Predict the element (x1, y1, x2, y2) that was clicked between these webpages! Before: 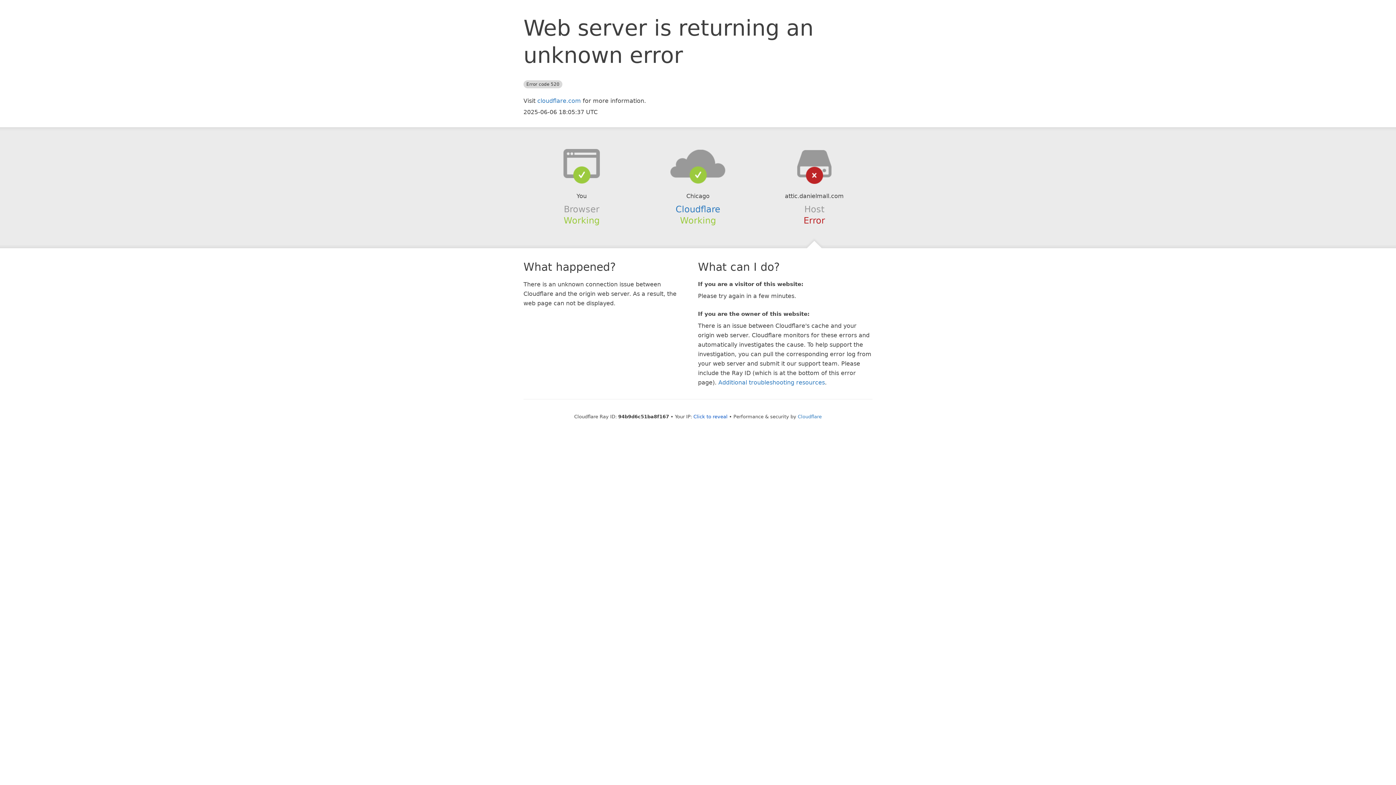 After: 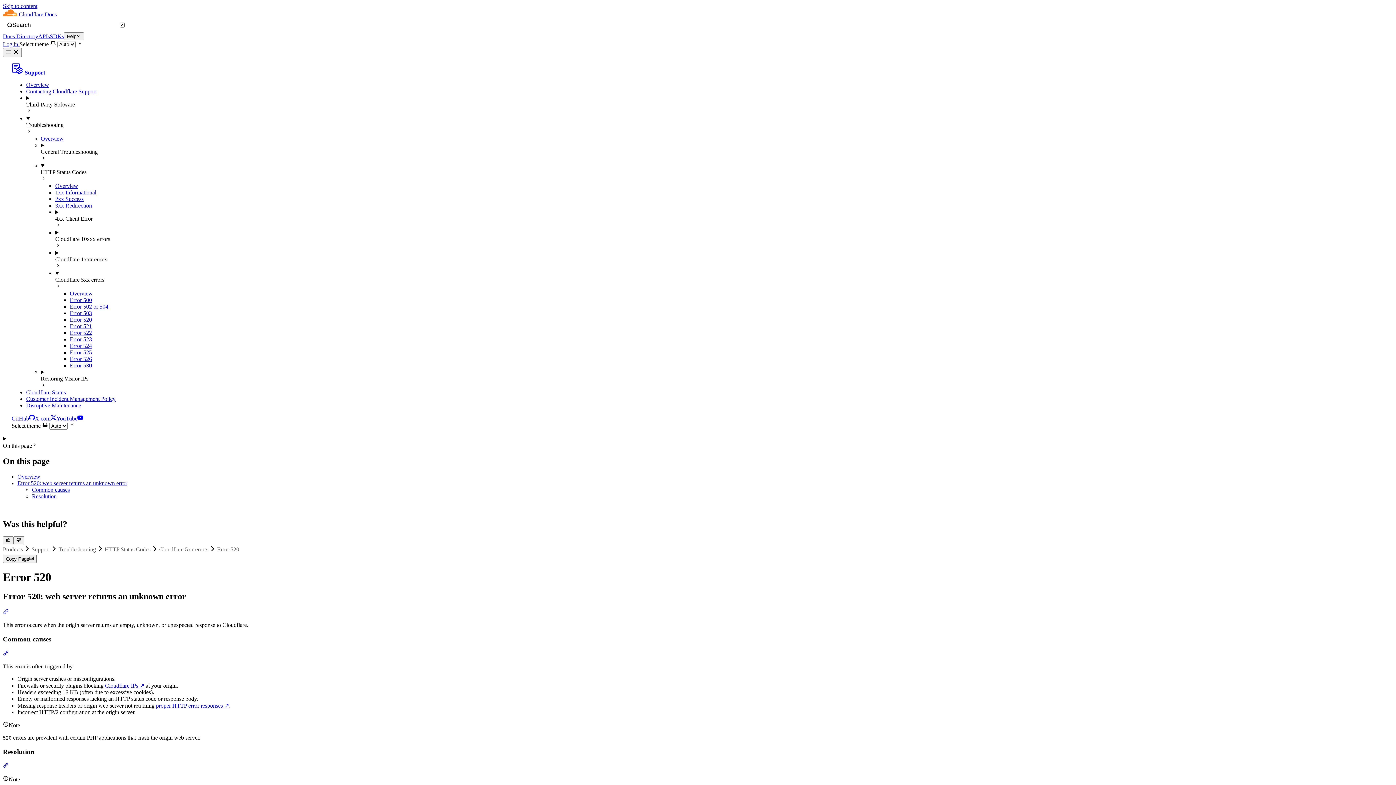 Action: bbox: (718, 379, 825, 386) label: Additional troubleshooting resources